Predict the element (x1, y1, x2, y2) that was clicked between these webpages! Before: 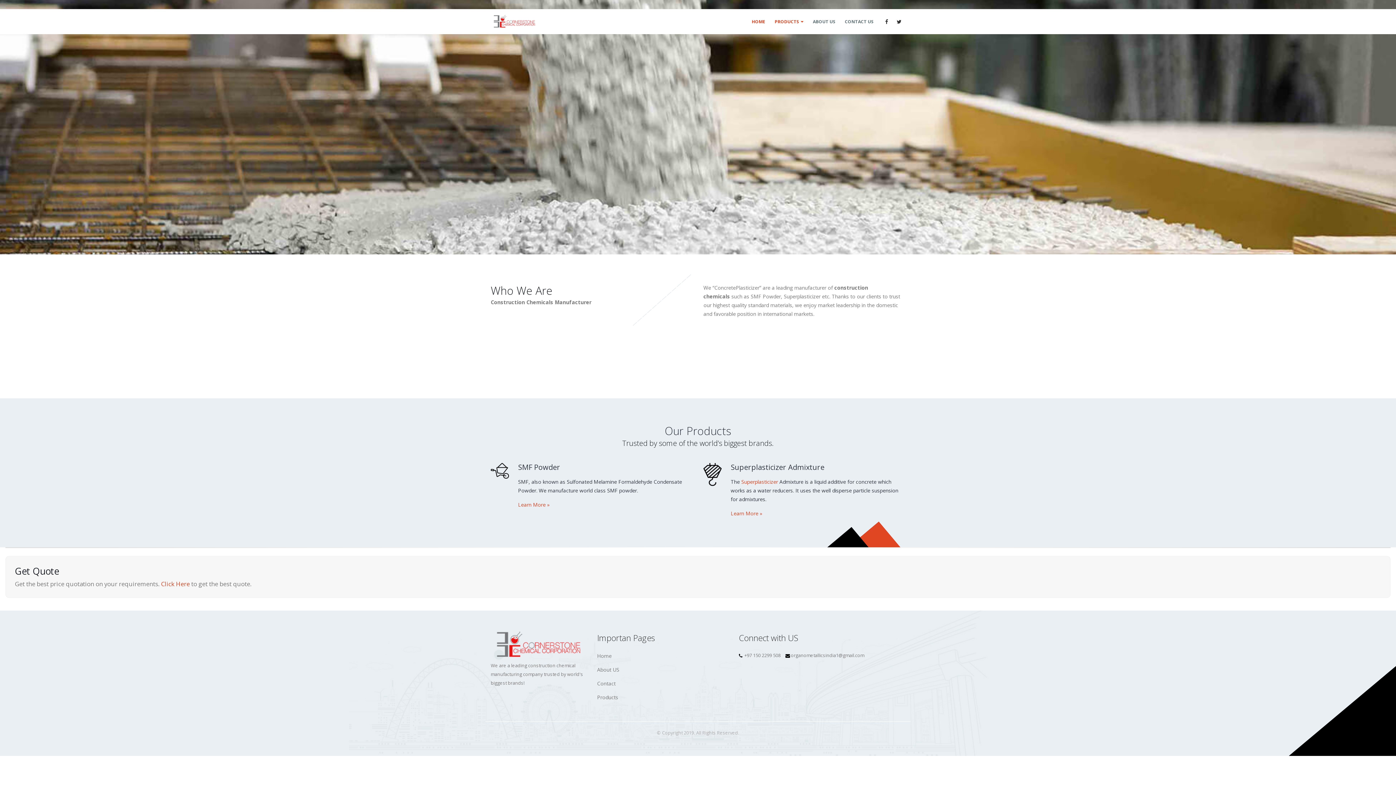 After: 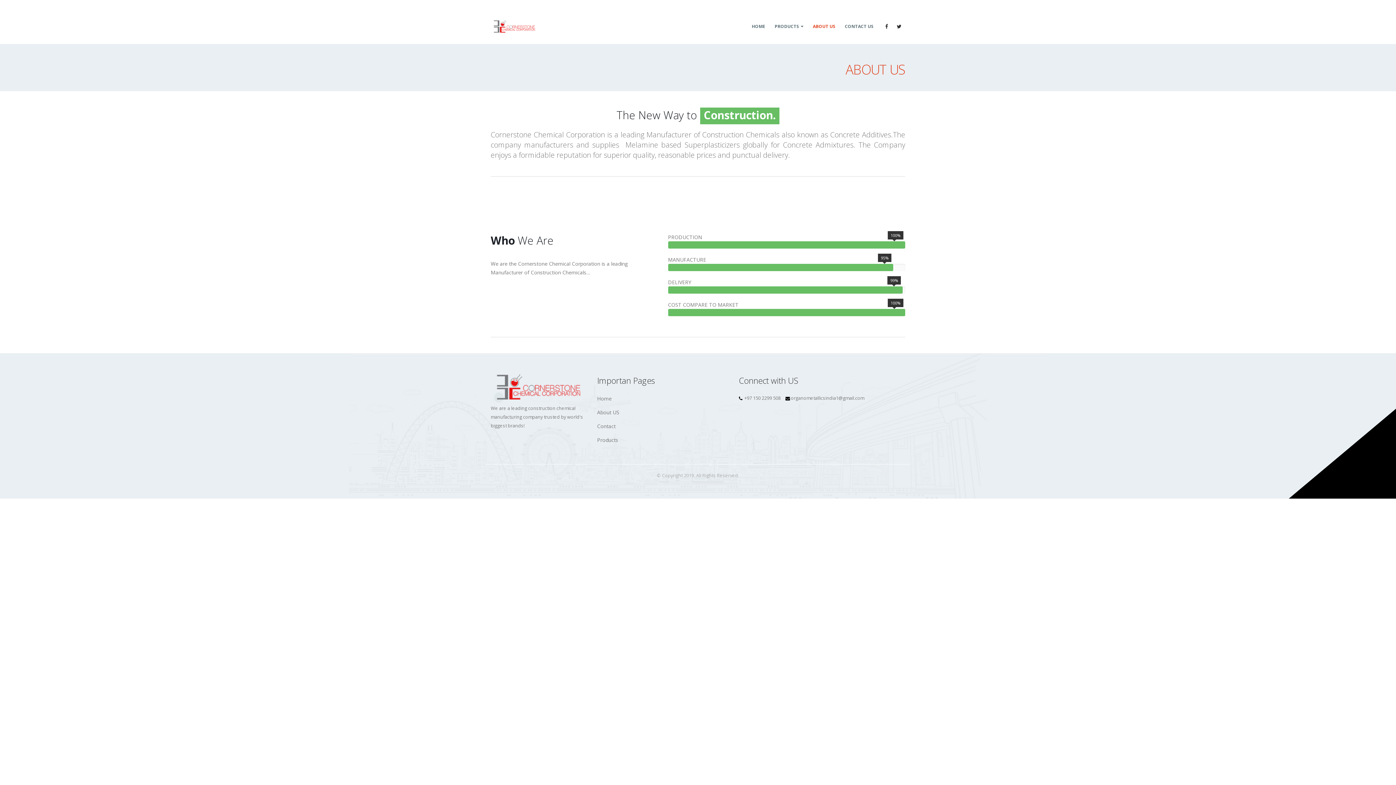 Action: label: ABOUT US bbox: (808, 14, 840, 28)